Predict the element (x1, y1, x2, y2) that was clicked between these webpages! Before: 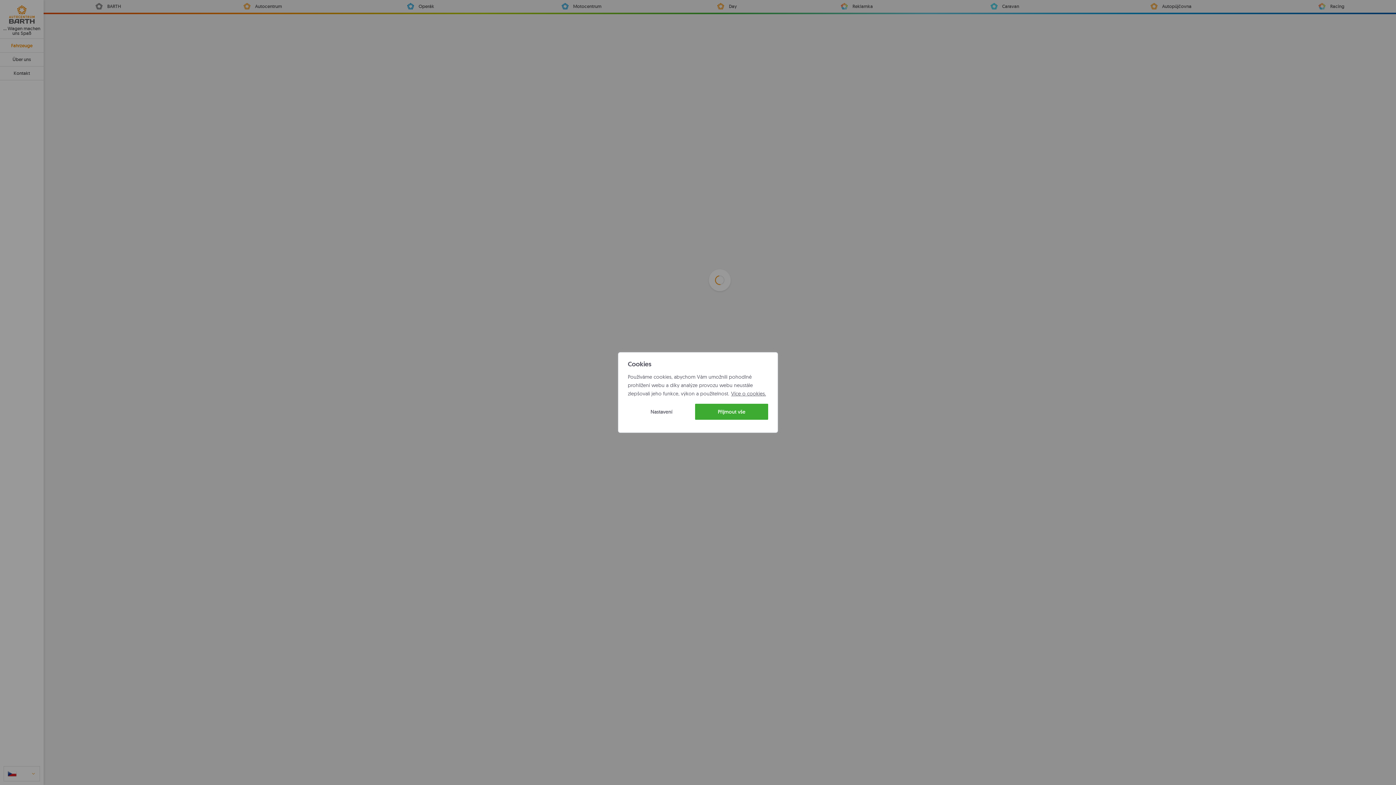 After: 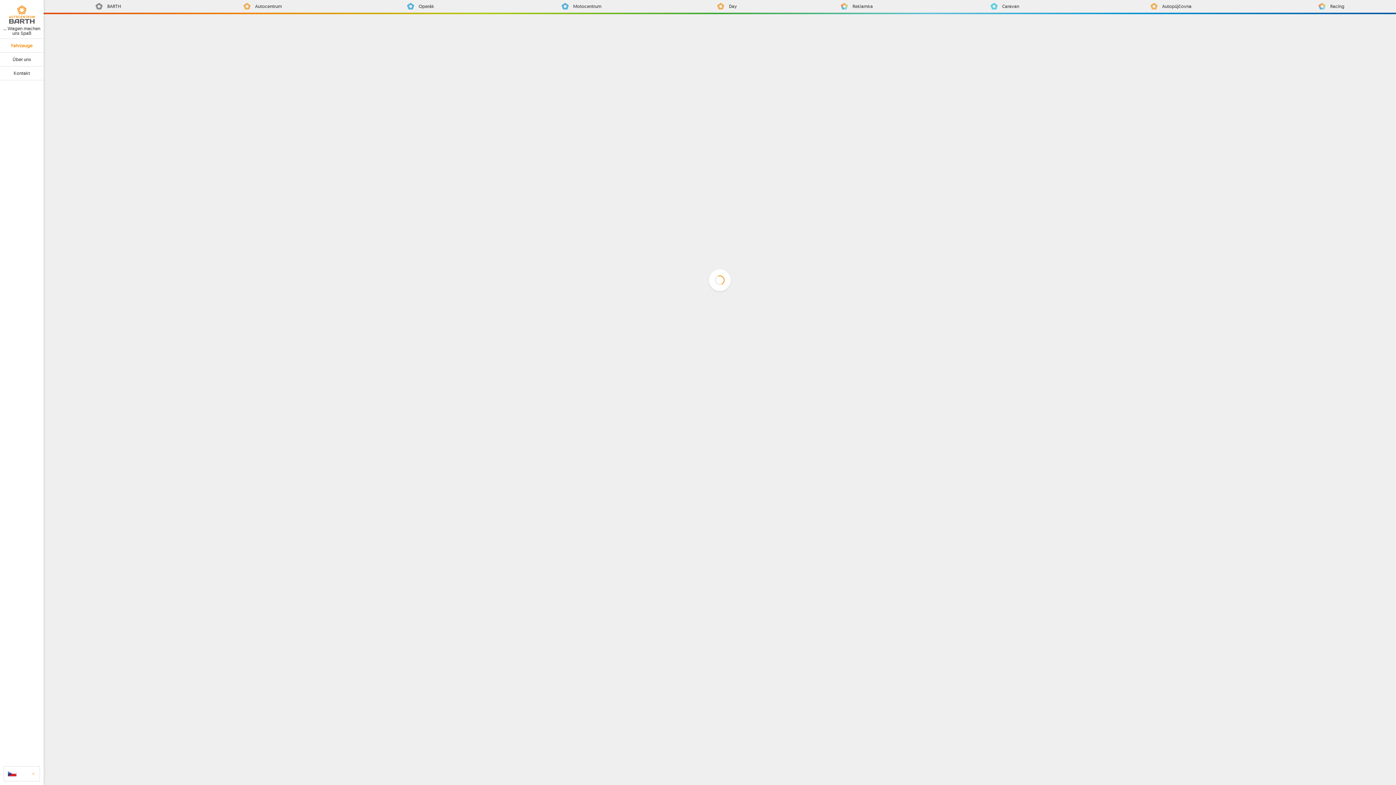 Action: bbox: (695, 404, 768, 420) label: Přijmout vše